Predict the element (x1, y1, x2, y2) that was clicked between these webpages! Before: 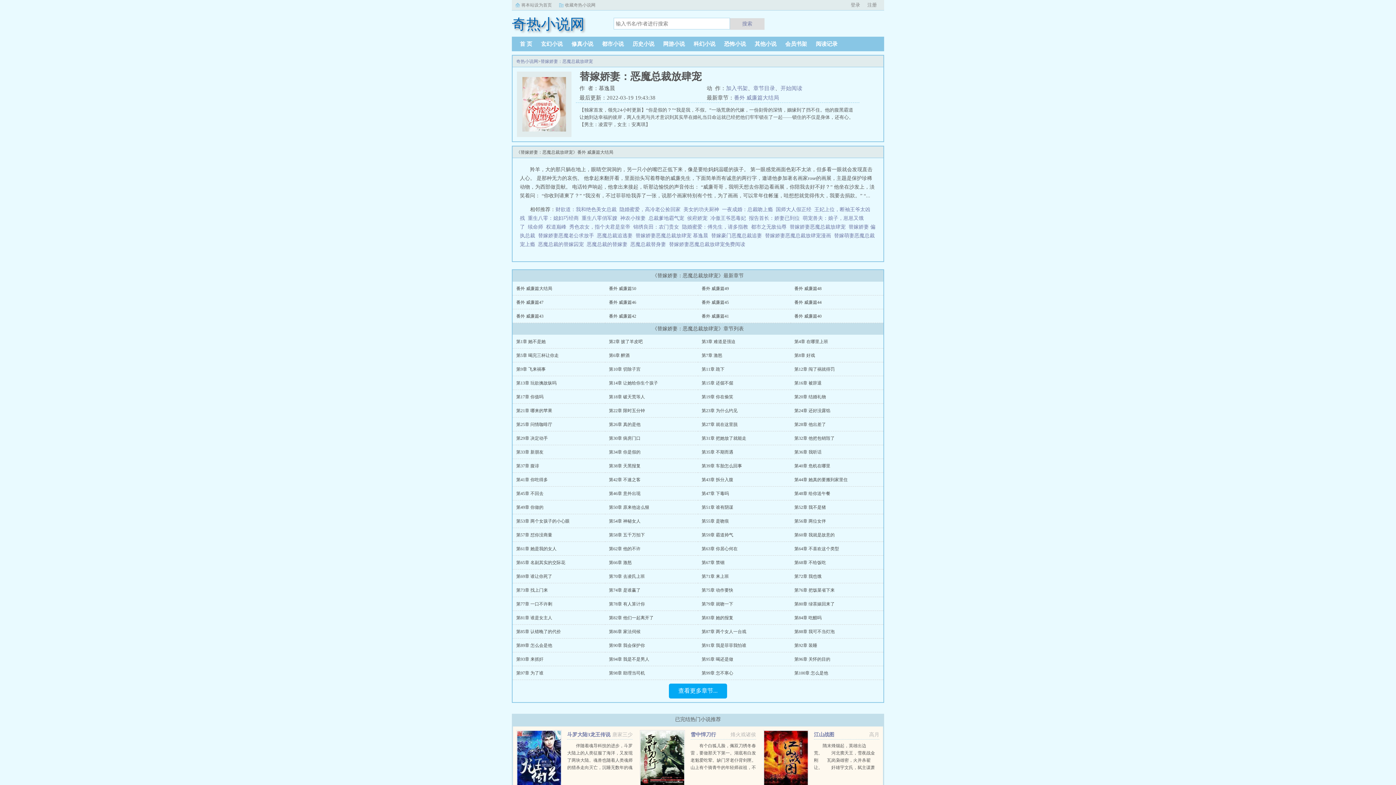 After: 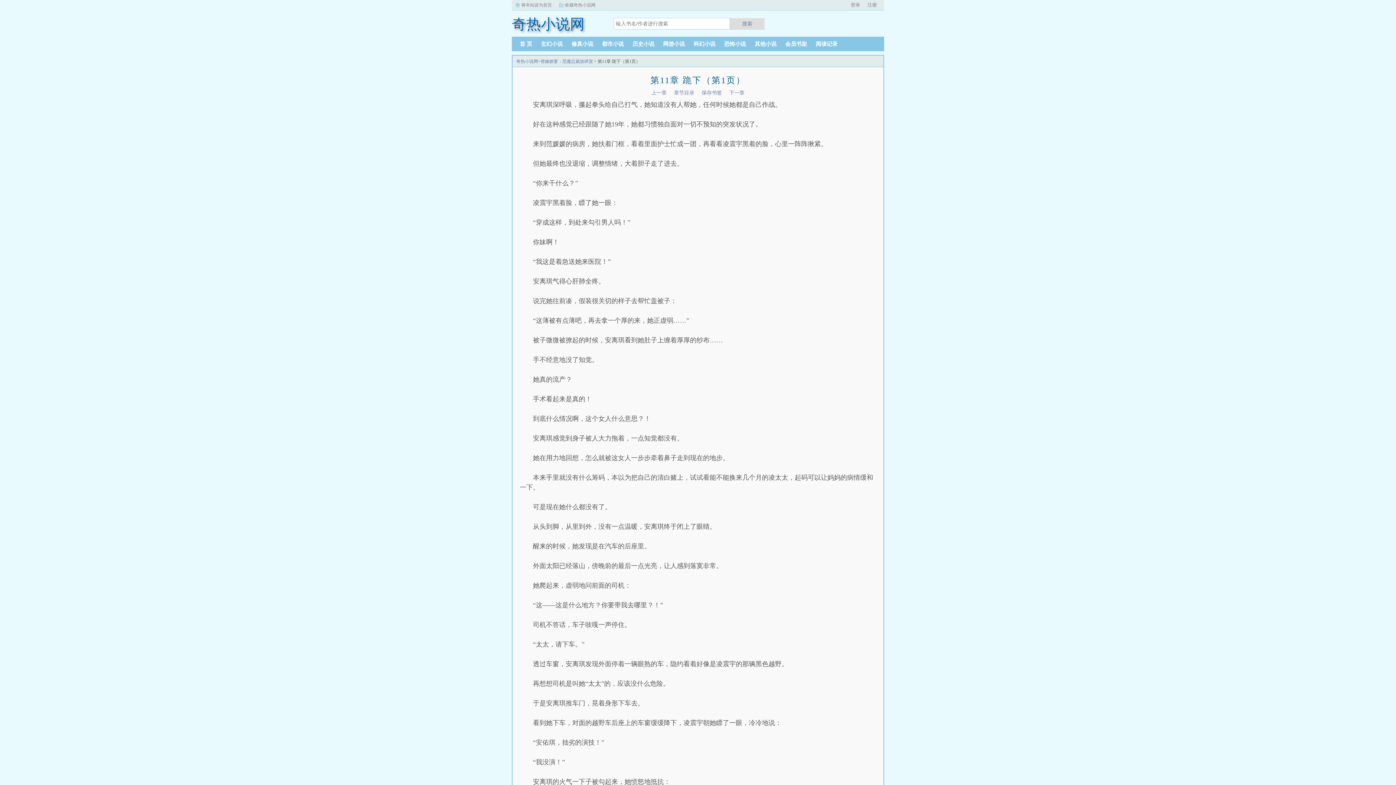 Action: label: 第11章 跪下 bbox: (701, 366, 724, 372)